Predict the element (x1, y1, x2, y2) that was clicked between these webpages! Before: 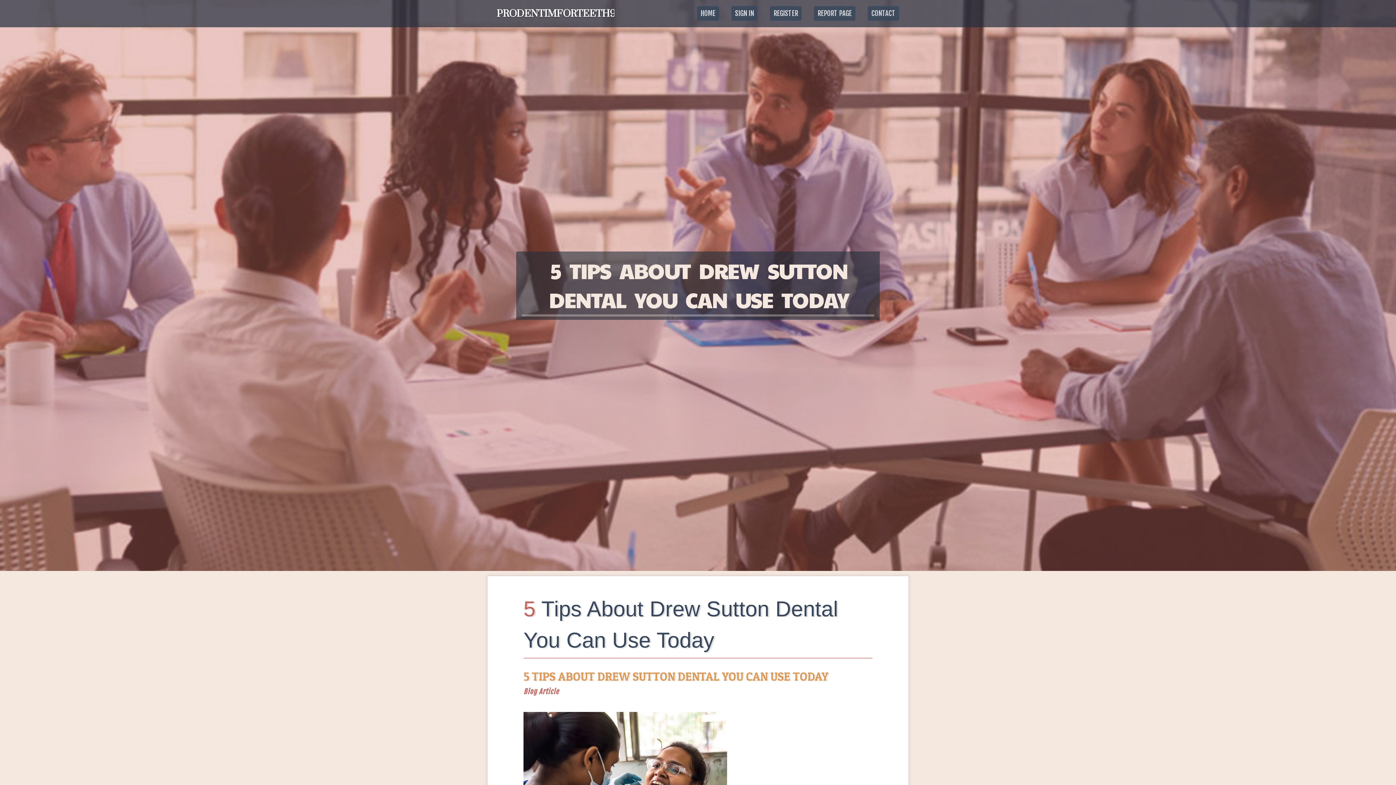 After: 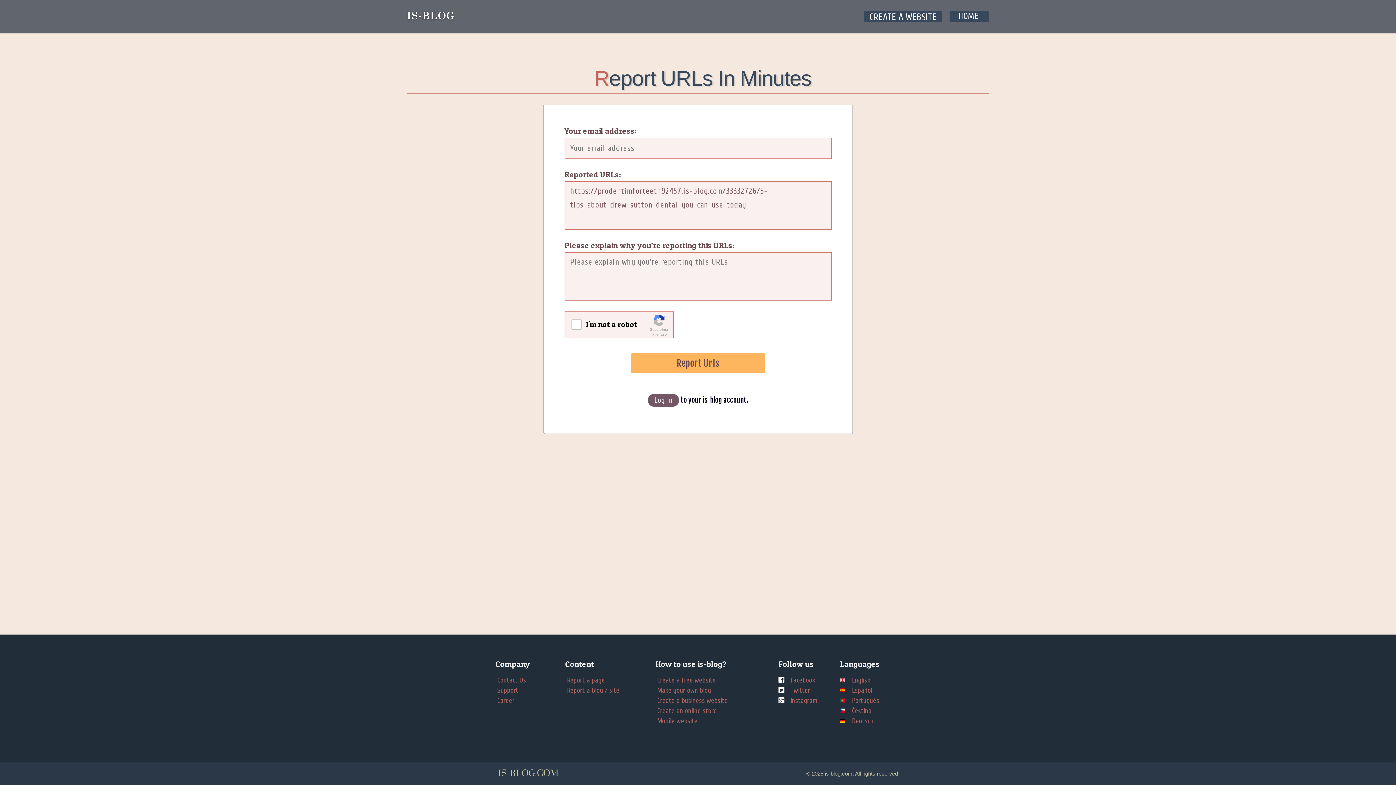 Action: label: REPORT PAGE bbox: (808, 0, 861, 27)